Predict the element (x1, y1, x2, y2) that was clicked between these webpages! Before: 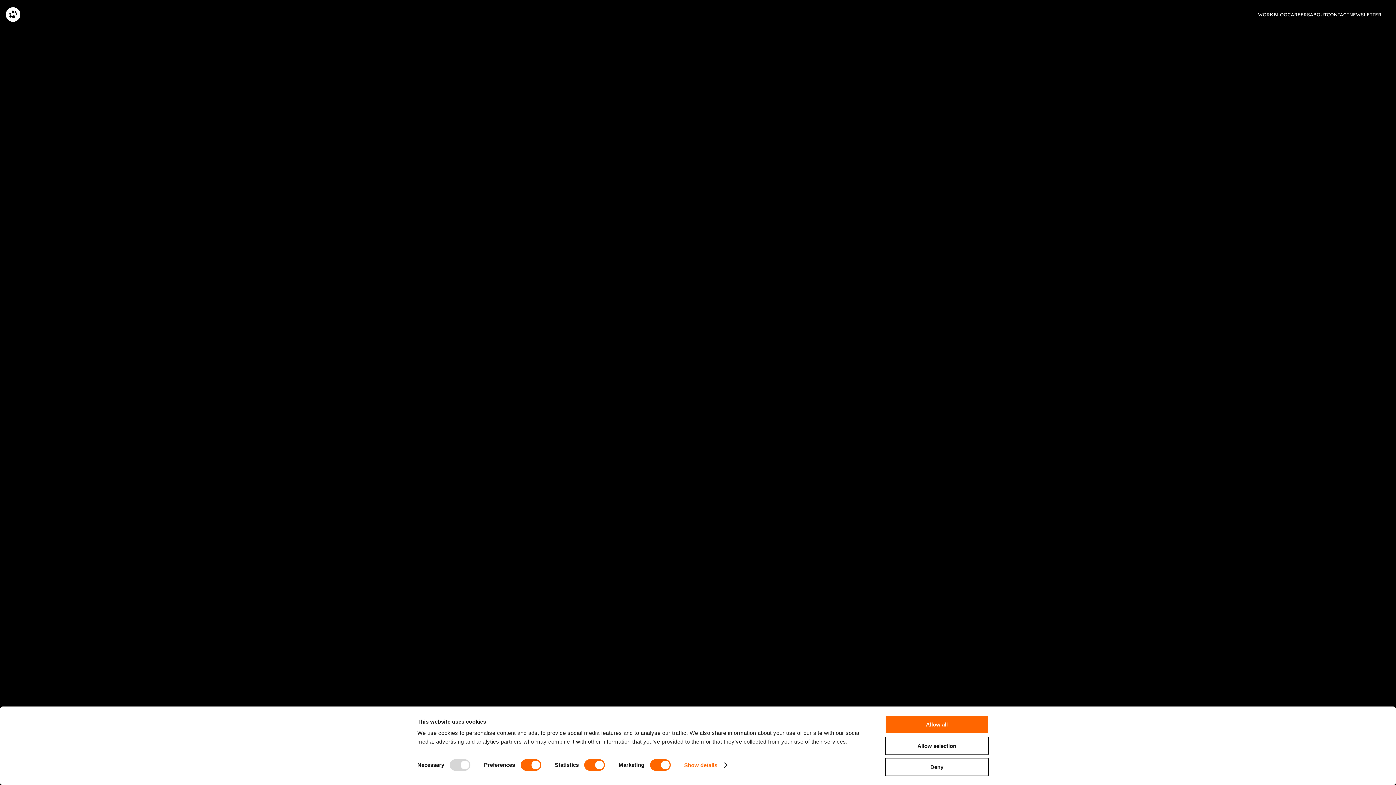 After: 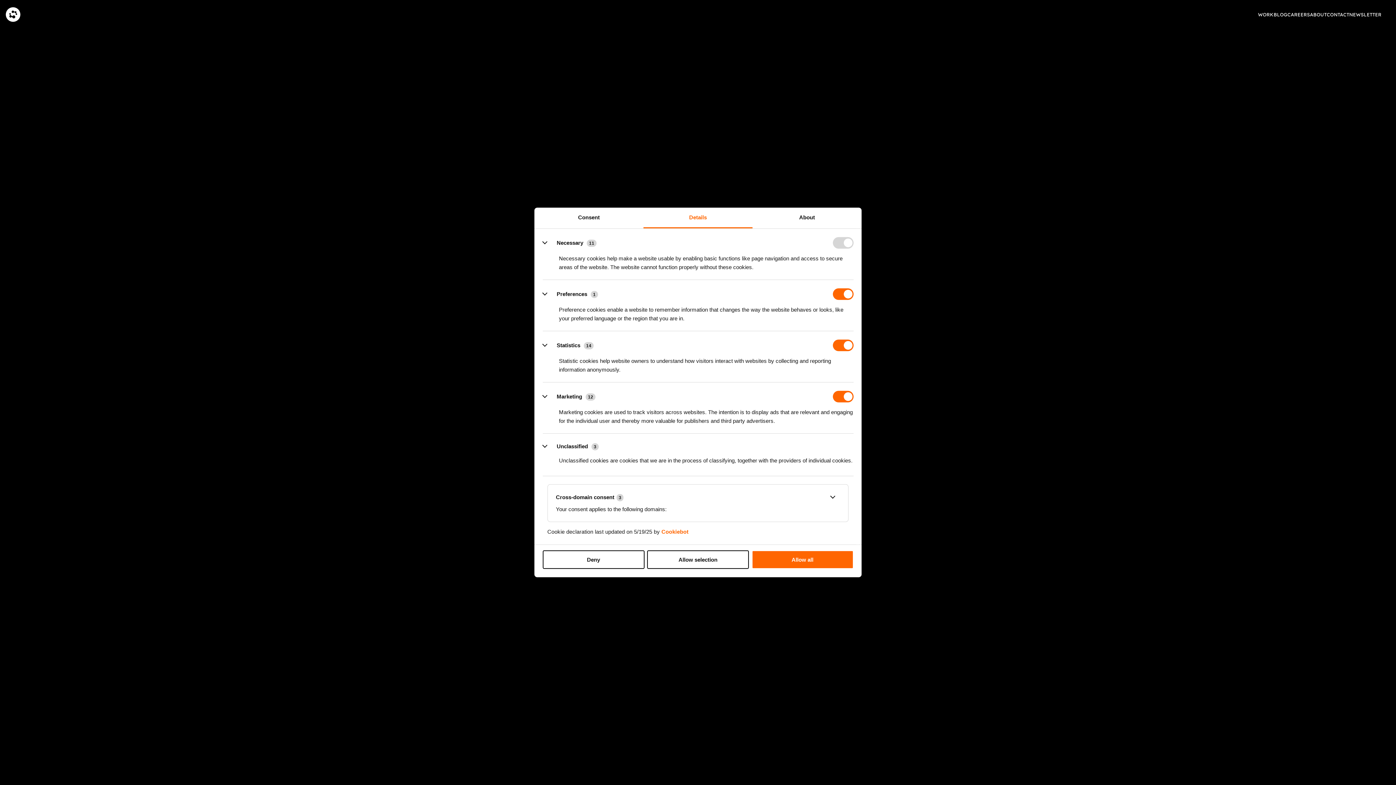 Action: label: Show details bbox: (684, 760, 726, 771)